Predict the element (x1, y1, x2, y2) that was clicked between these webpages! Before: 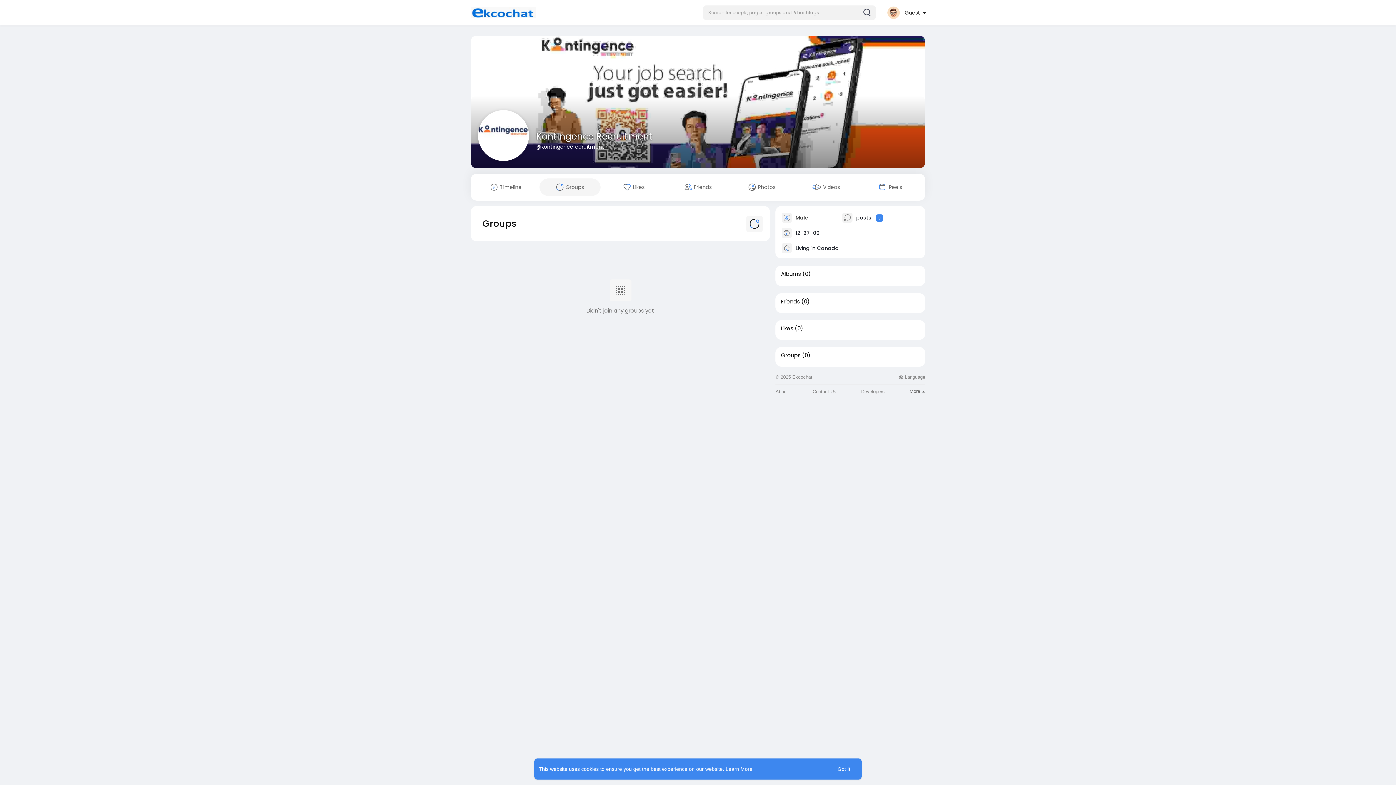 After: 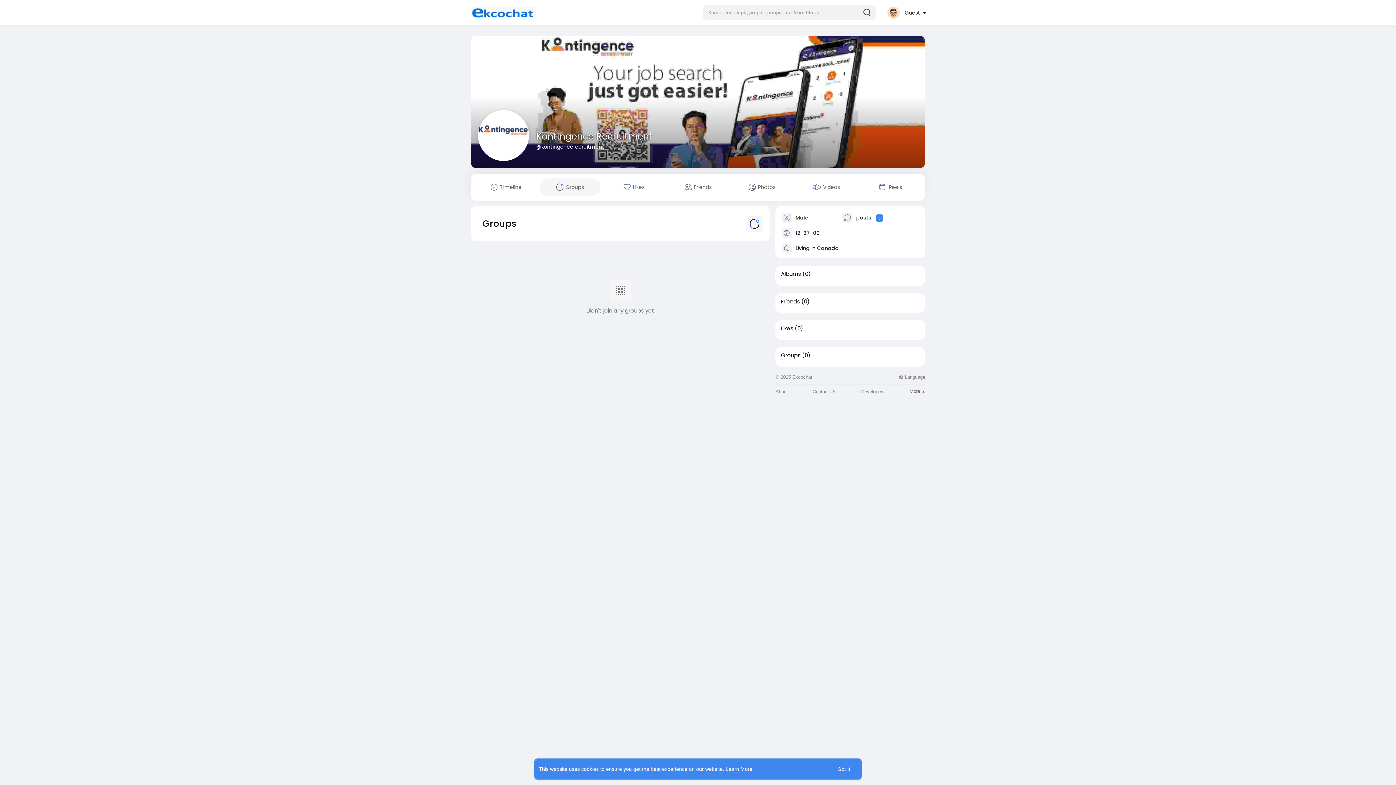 Action: label: Groups bbox: (781, 352, 800, 358)